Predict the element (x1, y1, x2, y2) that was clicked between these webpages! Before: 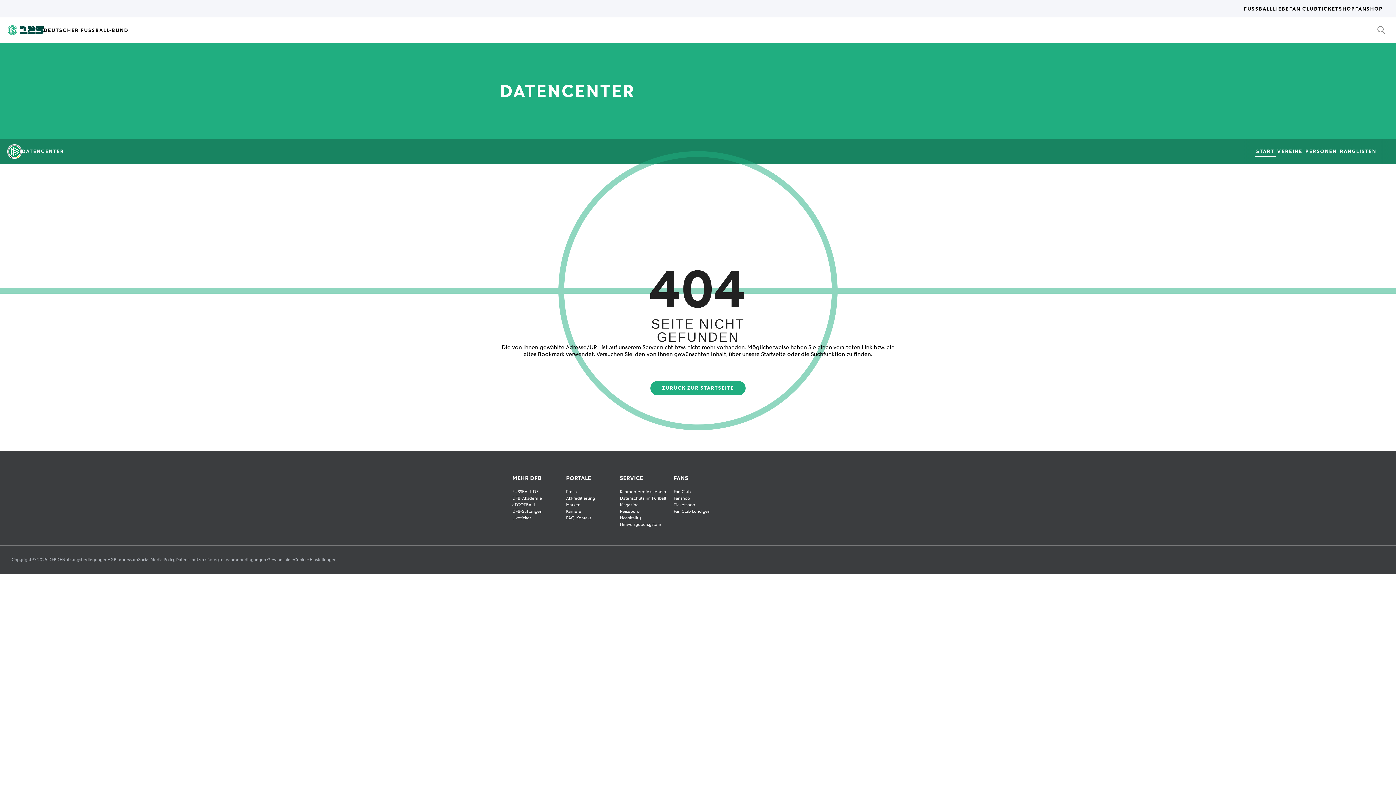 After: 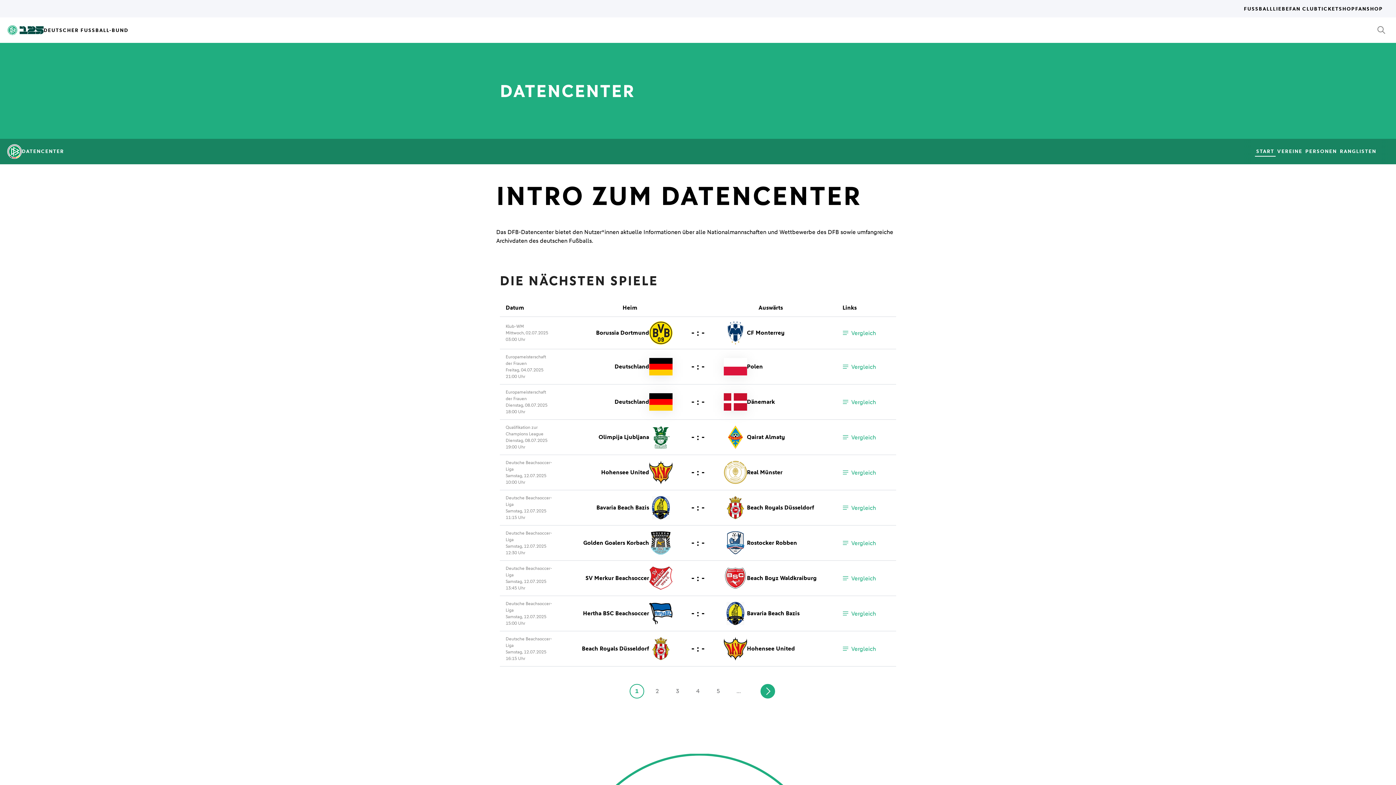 Action: label: ZURÜCK ZUR STARTSEITE bbox: (650, 381, 745, 395)